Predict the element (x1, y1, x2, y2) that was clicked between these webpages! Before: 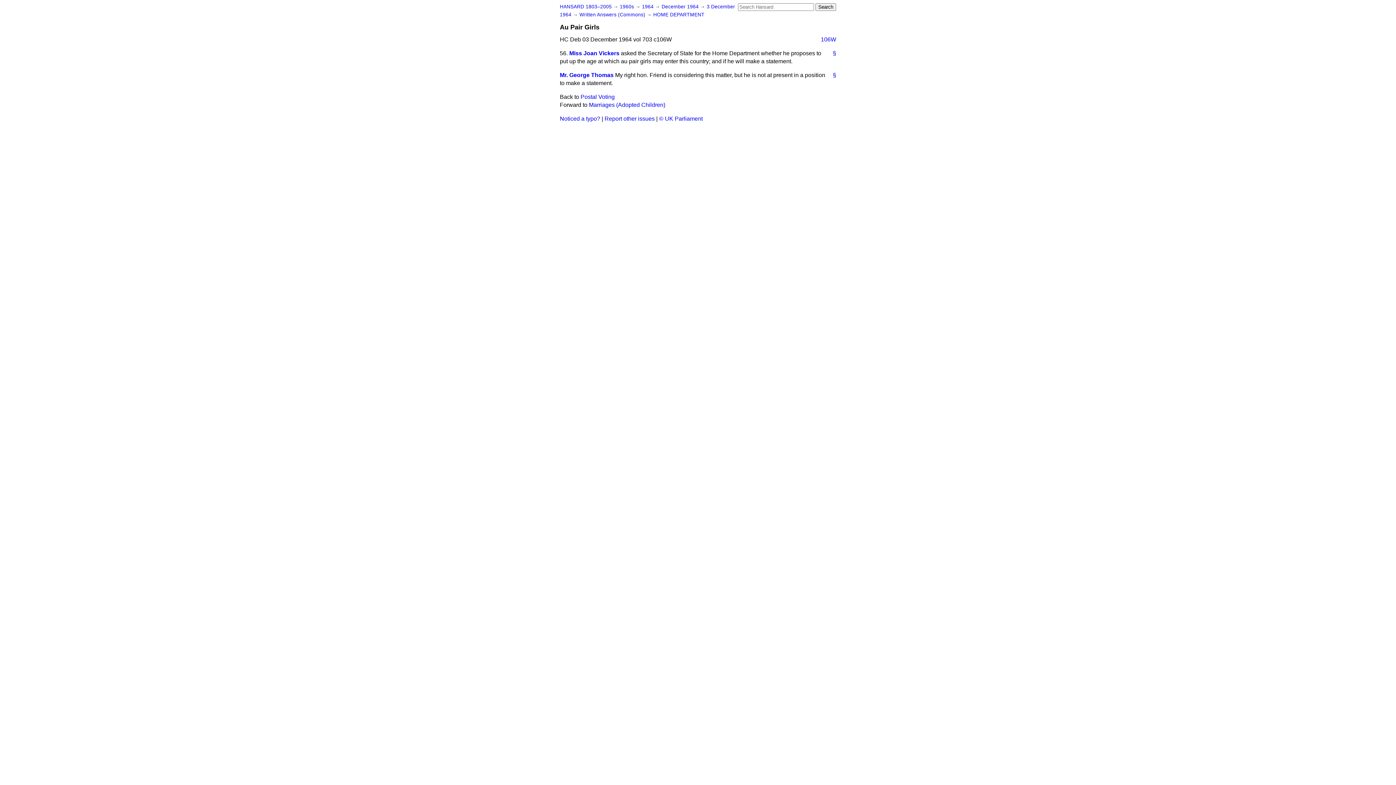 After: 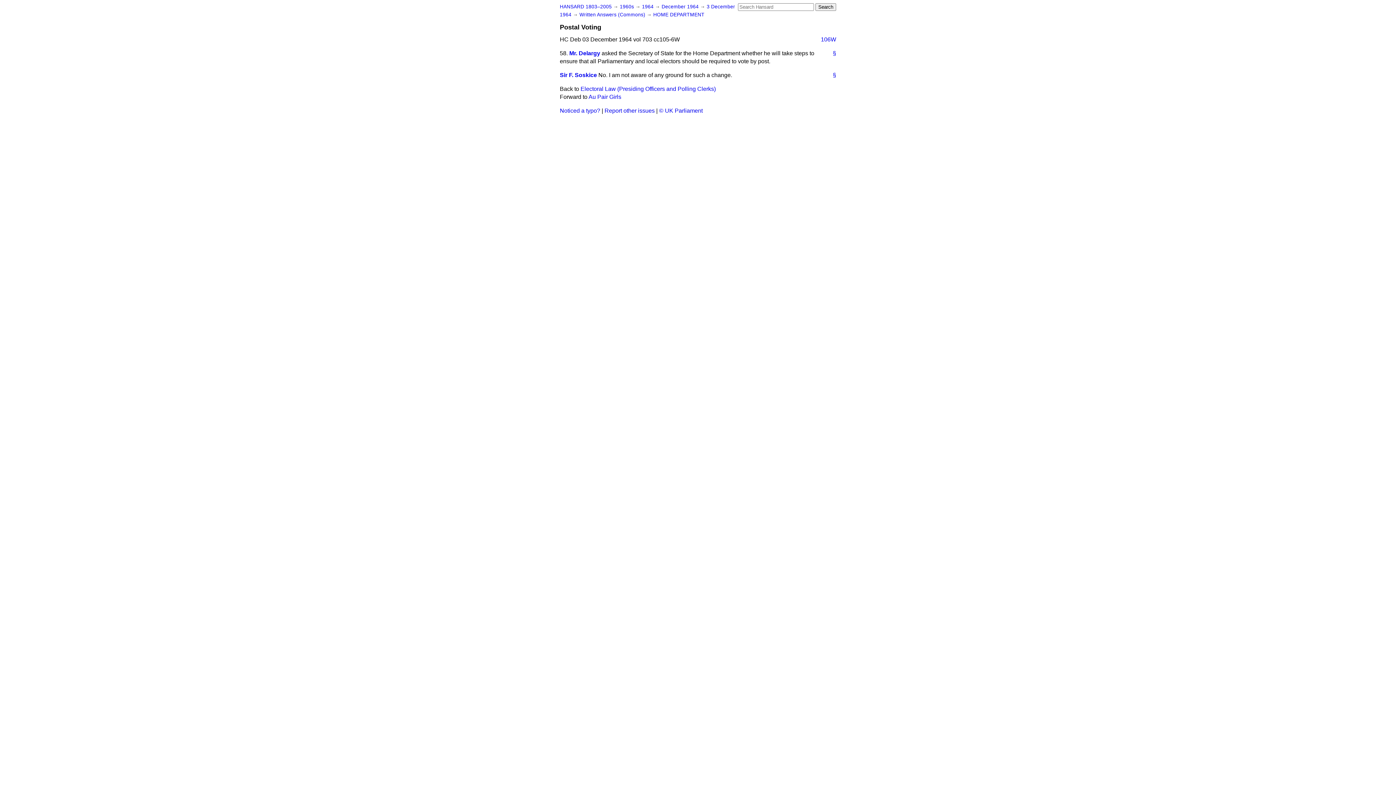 Action: bbox: (580, 93, 614, 100) label: Postal Voting